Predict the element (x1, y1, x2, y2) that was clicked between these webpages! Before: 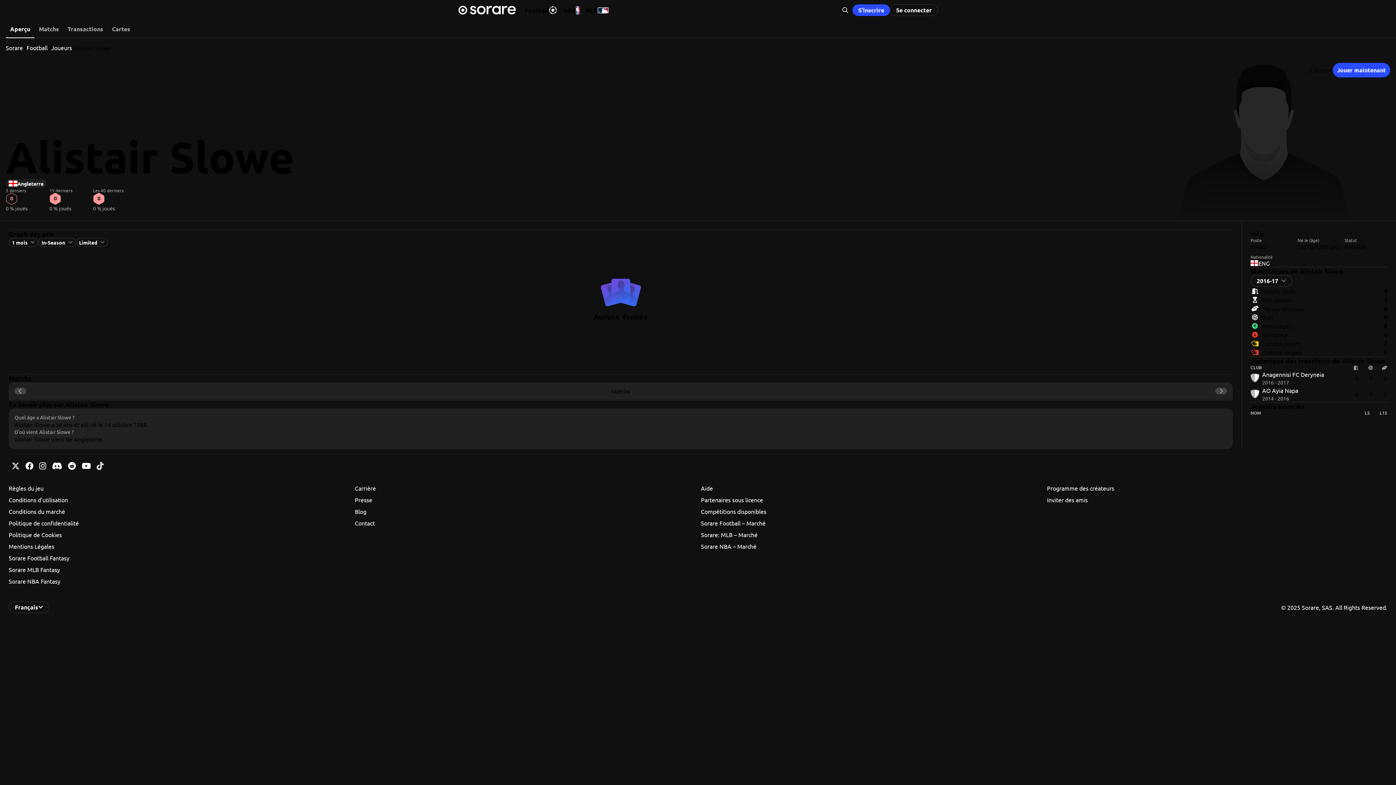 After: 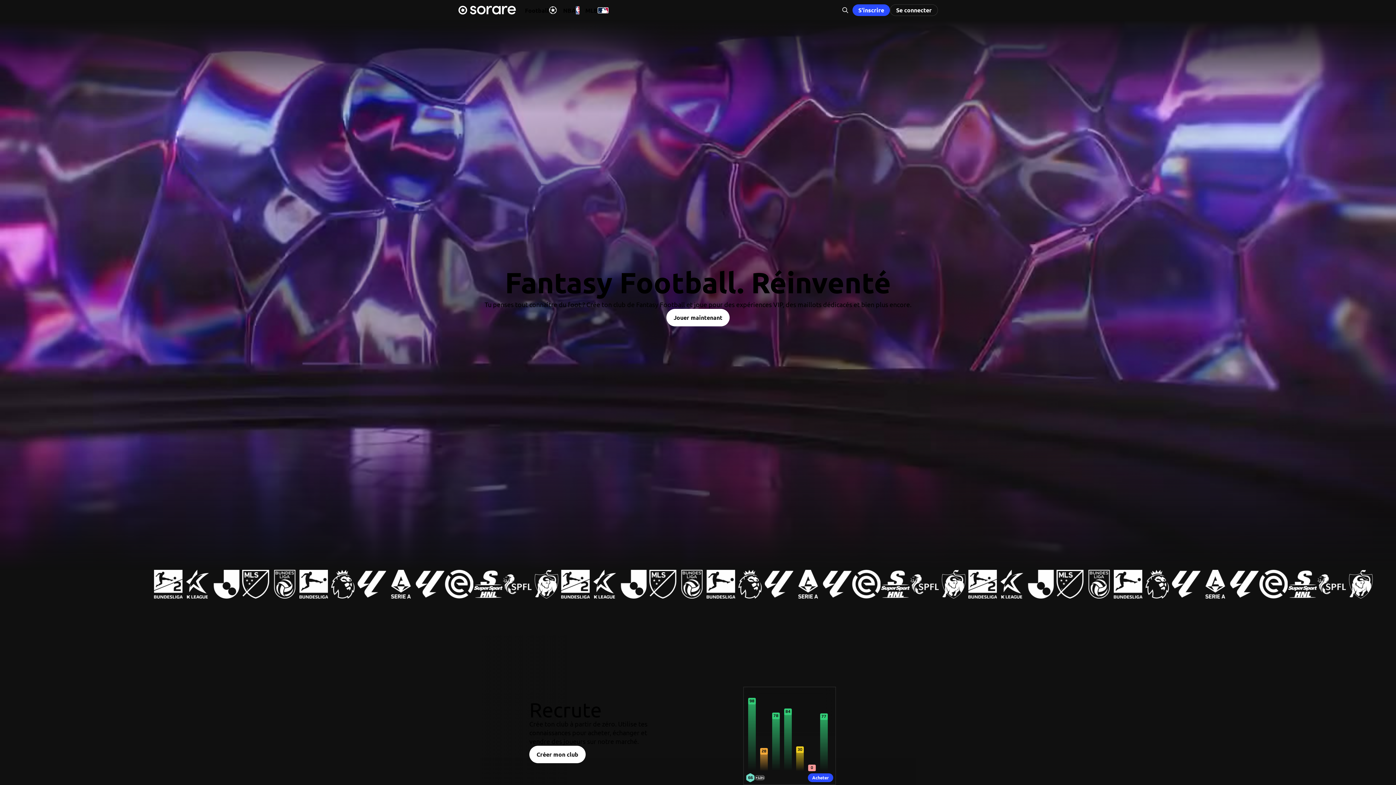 Action: bbox: (522, 2, 560, 17) label: Football